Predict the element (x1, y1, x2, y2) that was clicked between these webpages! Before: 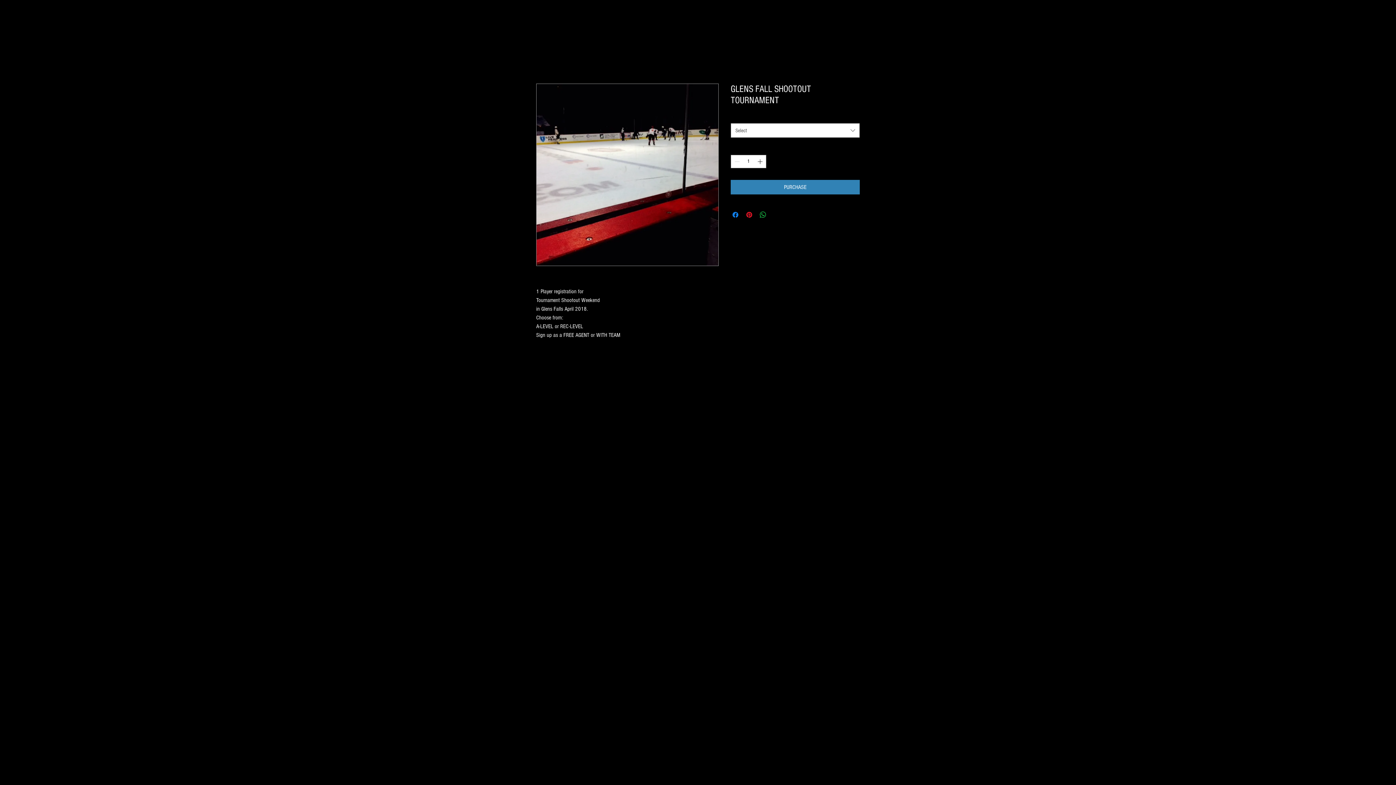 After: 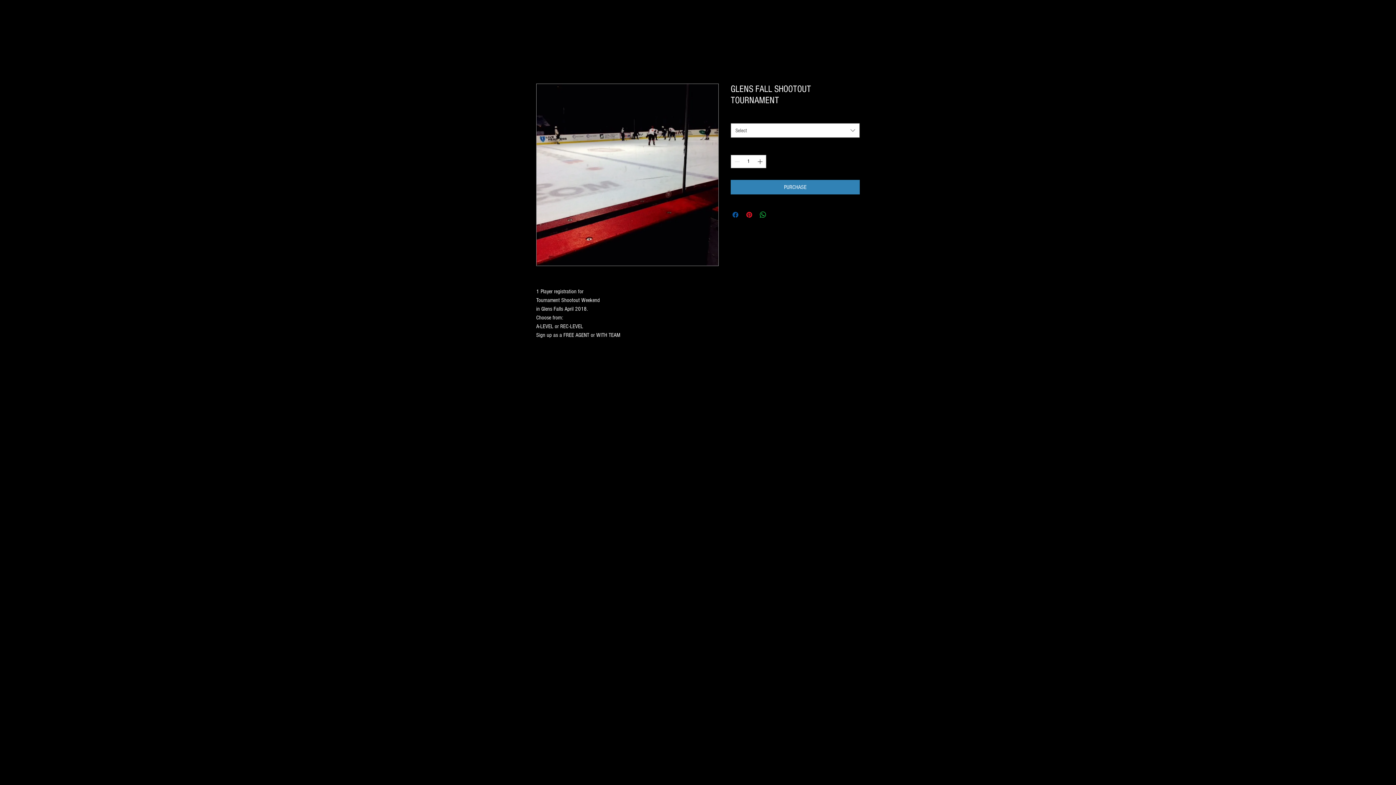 Action: bbox: (731, 210, 740, 219) label: Share on Facebook